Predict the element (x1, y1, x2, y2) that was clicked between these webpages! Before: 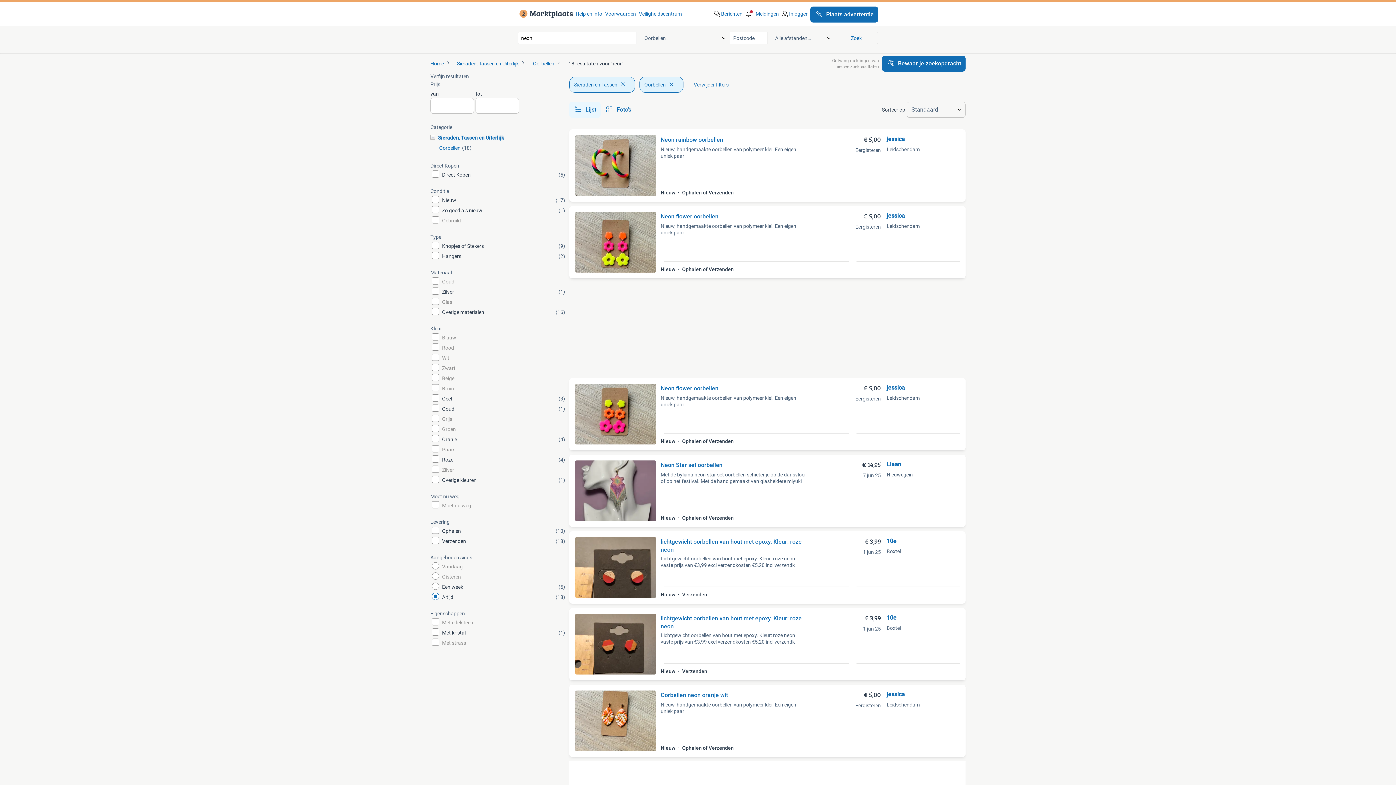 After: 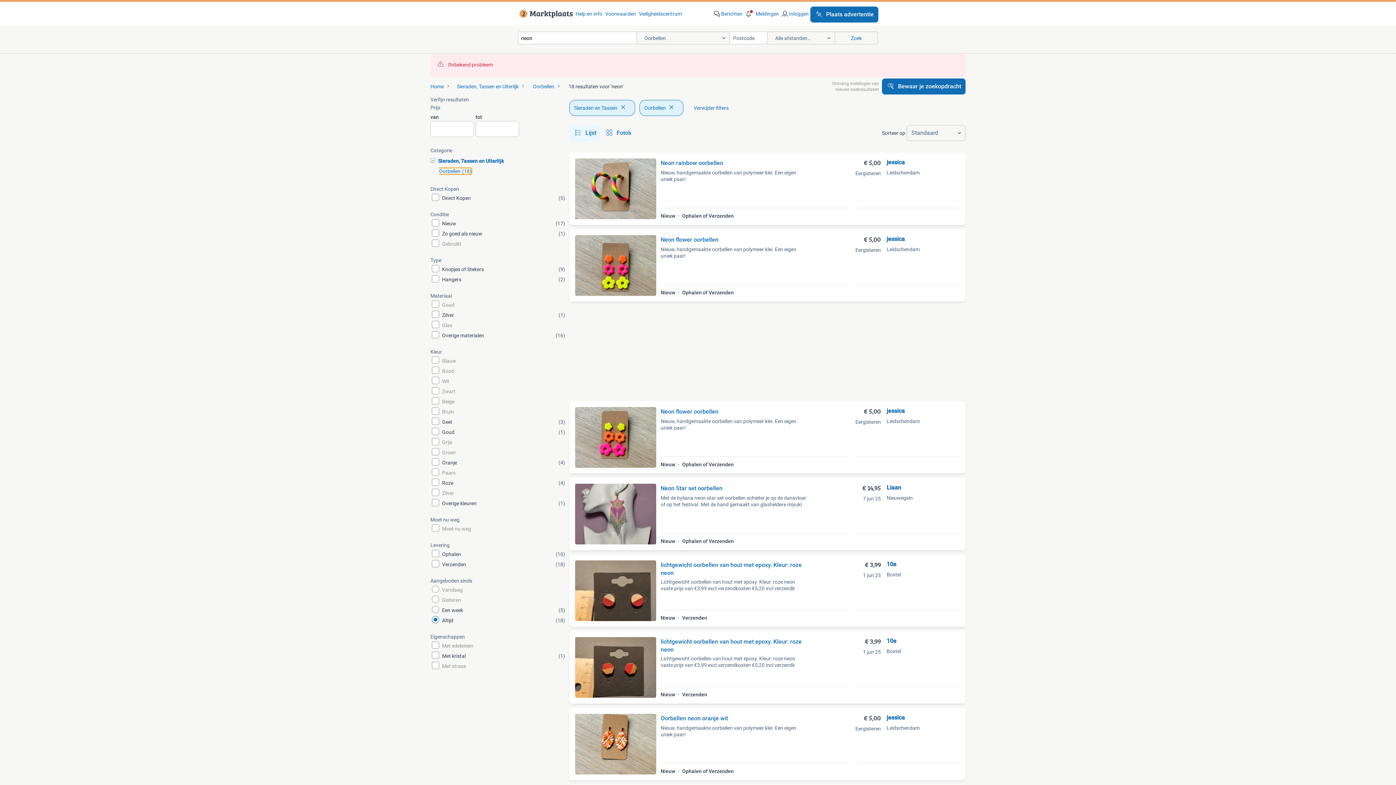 Action: label: Oorbellen(18) bbox: (439, 145, 471, 150)